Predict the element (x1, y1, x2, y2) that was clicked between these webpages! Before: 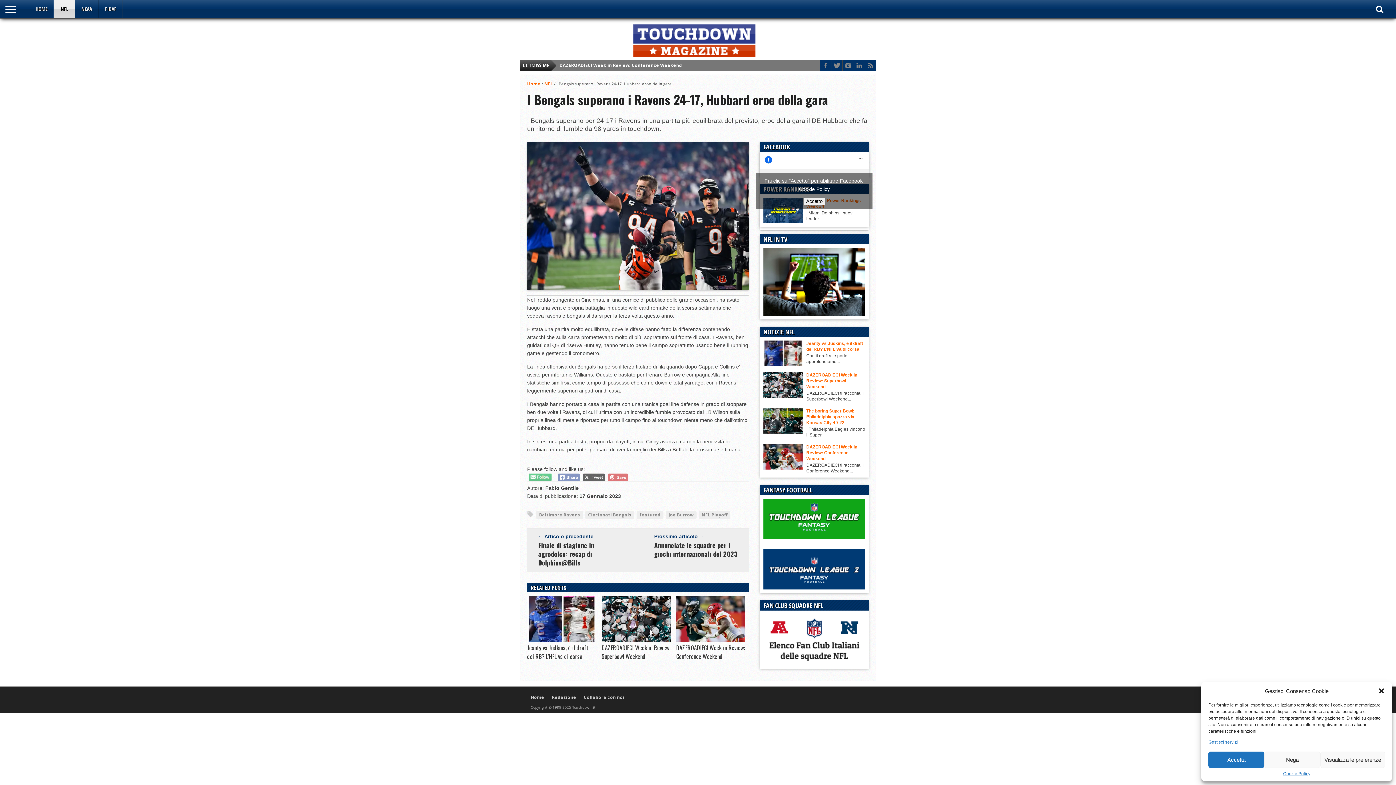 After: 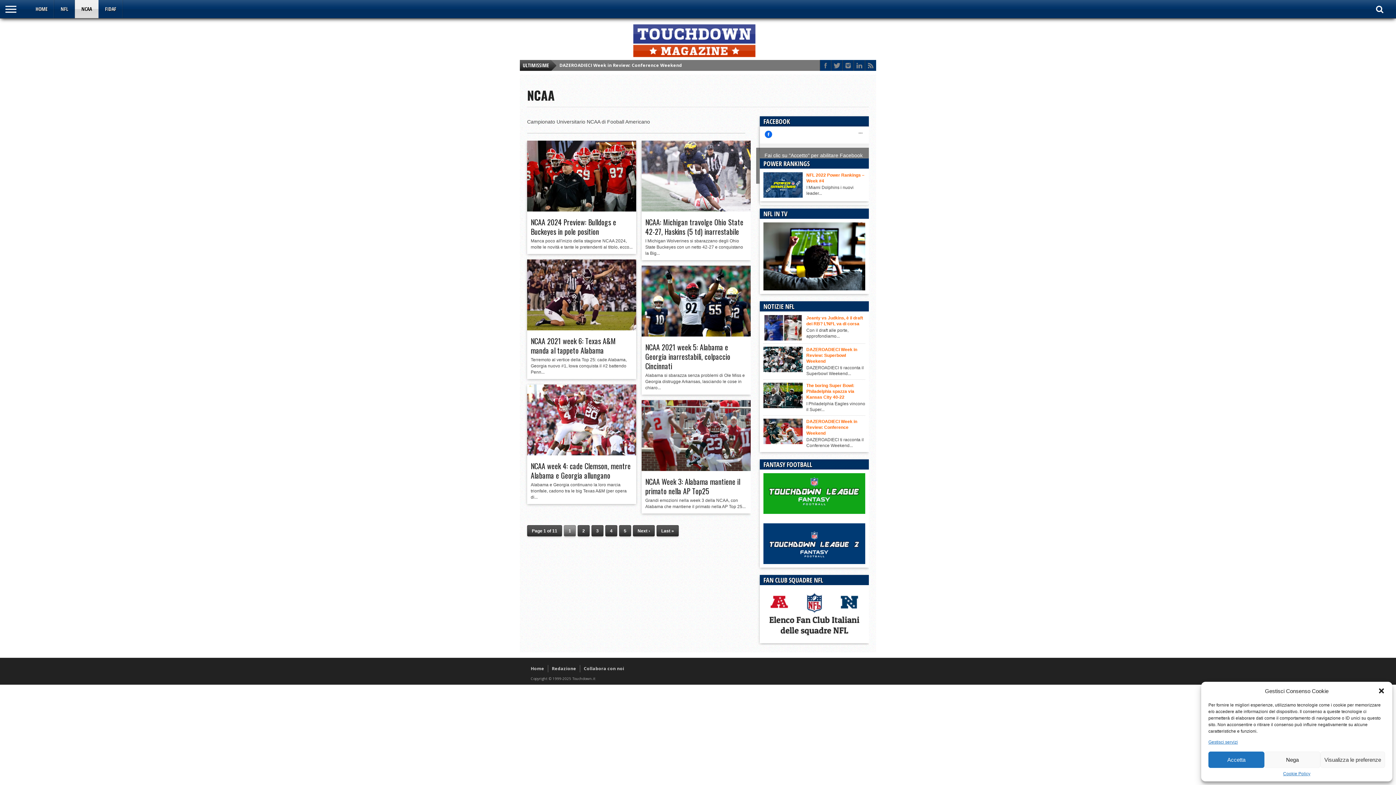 Action: bbox: (74, 0, 98, 18) label: NCAA